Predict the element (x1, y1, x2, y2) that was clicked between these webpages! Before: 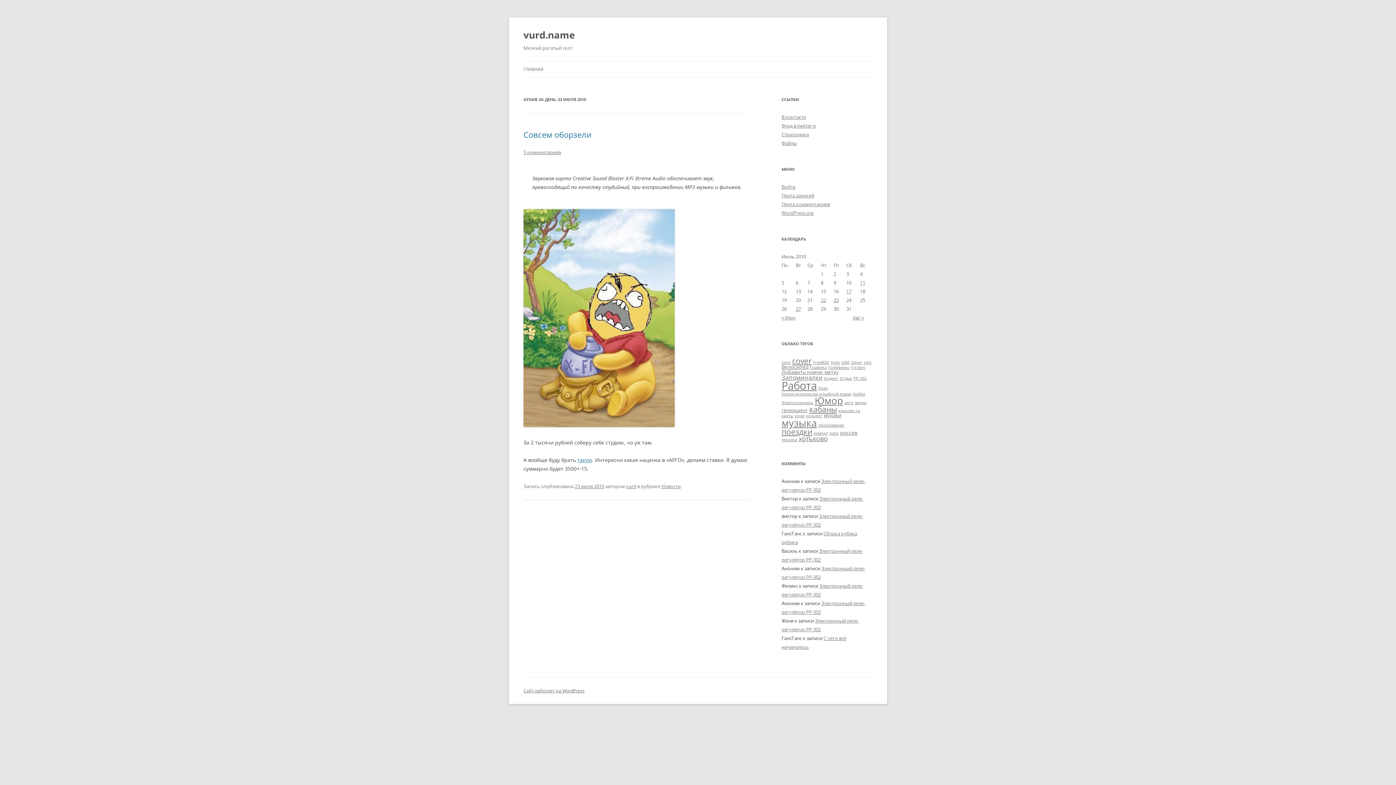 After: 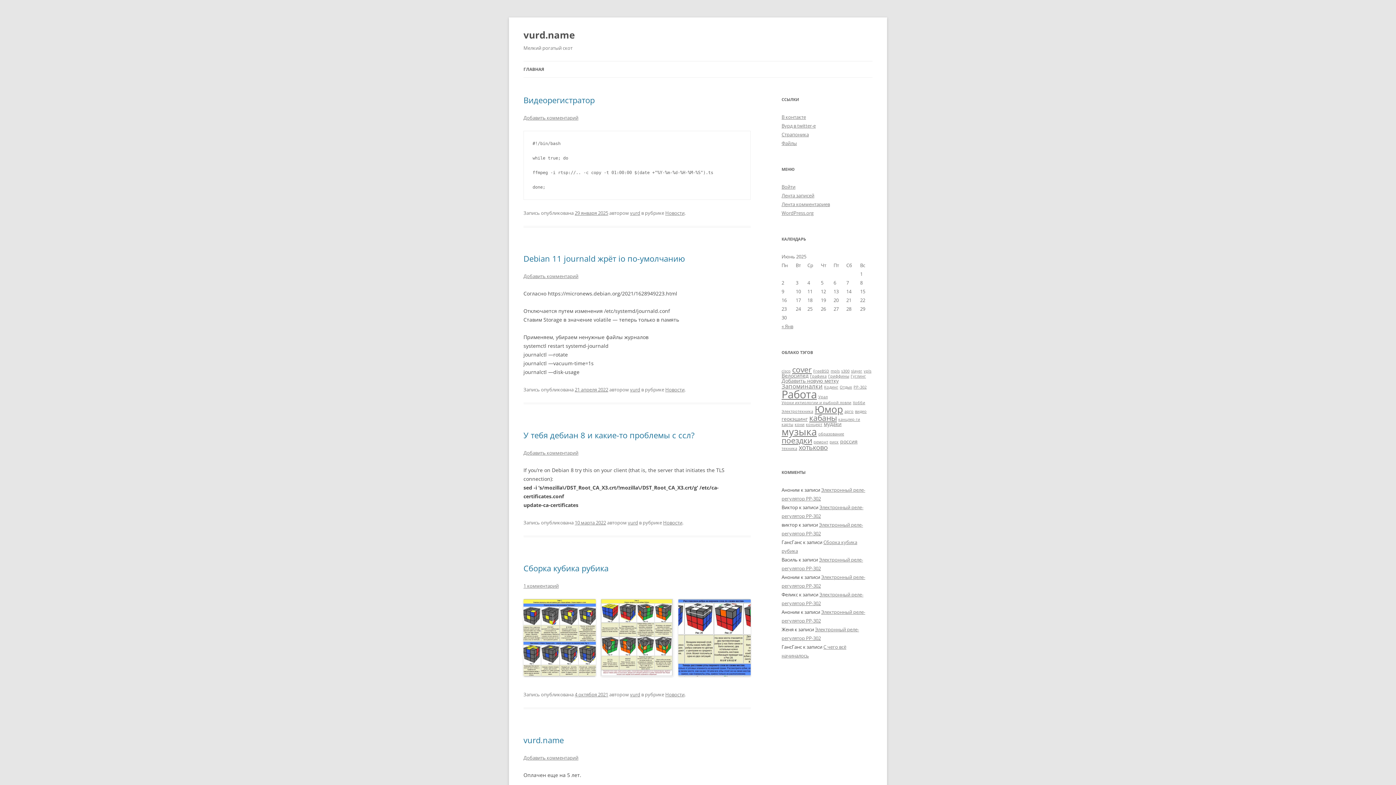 Action: label: vurd.name bbox: (523, 26, 574, 43)